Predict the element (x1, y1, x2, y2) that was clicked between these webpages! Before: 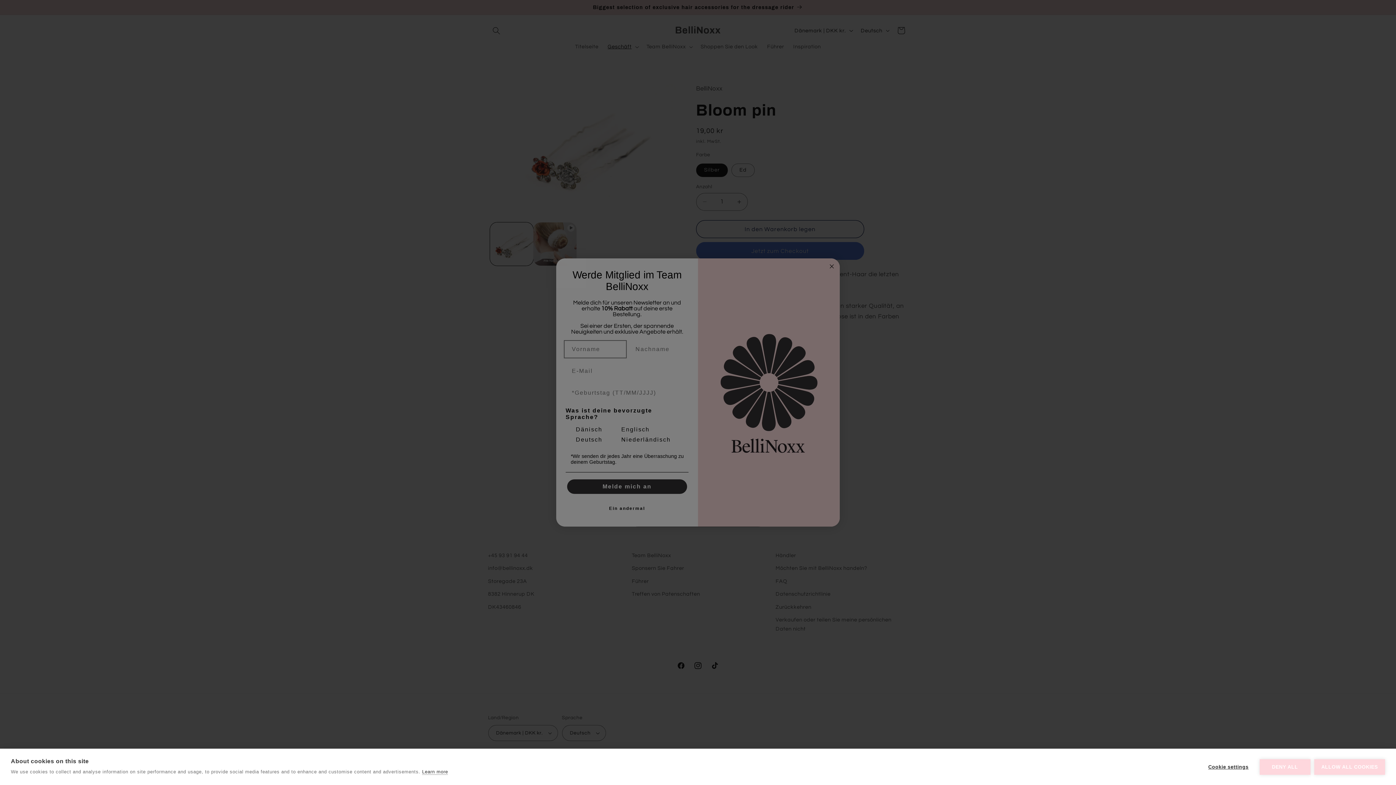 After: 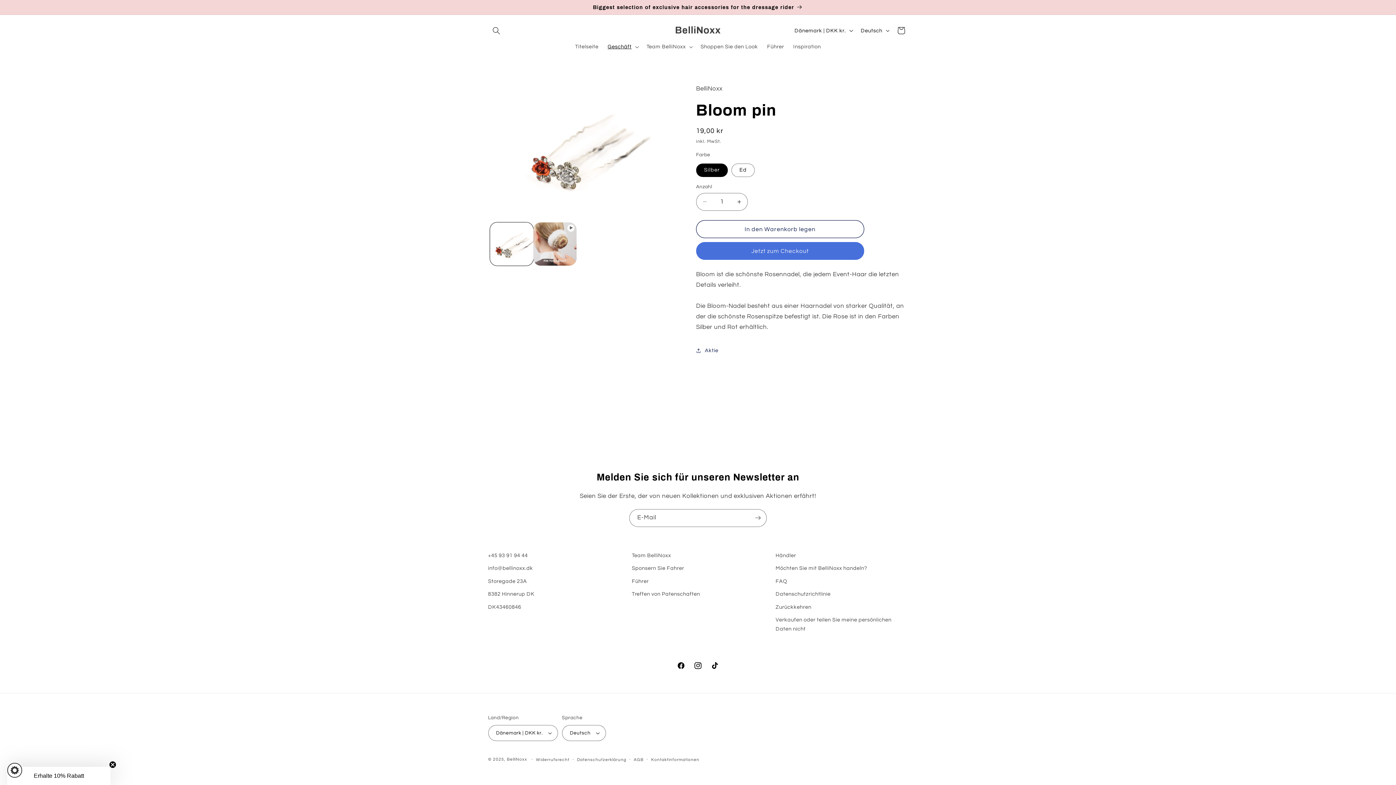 Action: label: DENY ALL bbox: (1259, 759, 1310, 775)